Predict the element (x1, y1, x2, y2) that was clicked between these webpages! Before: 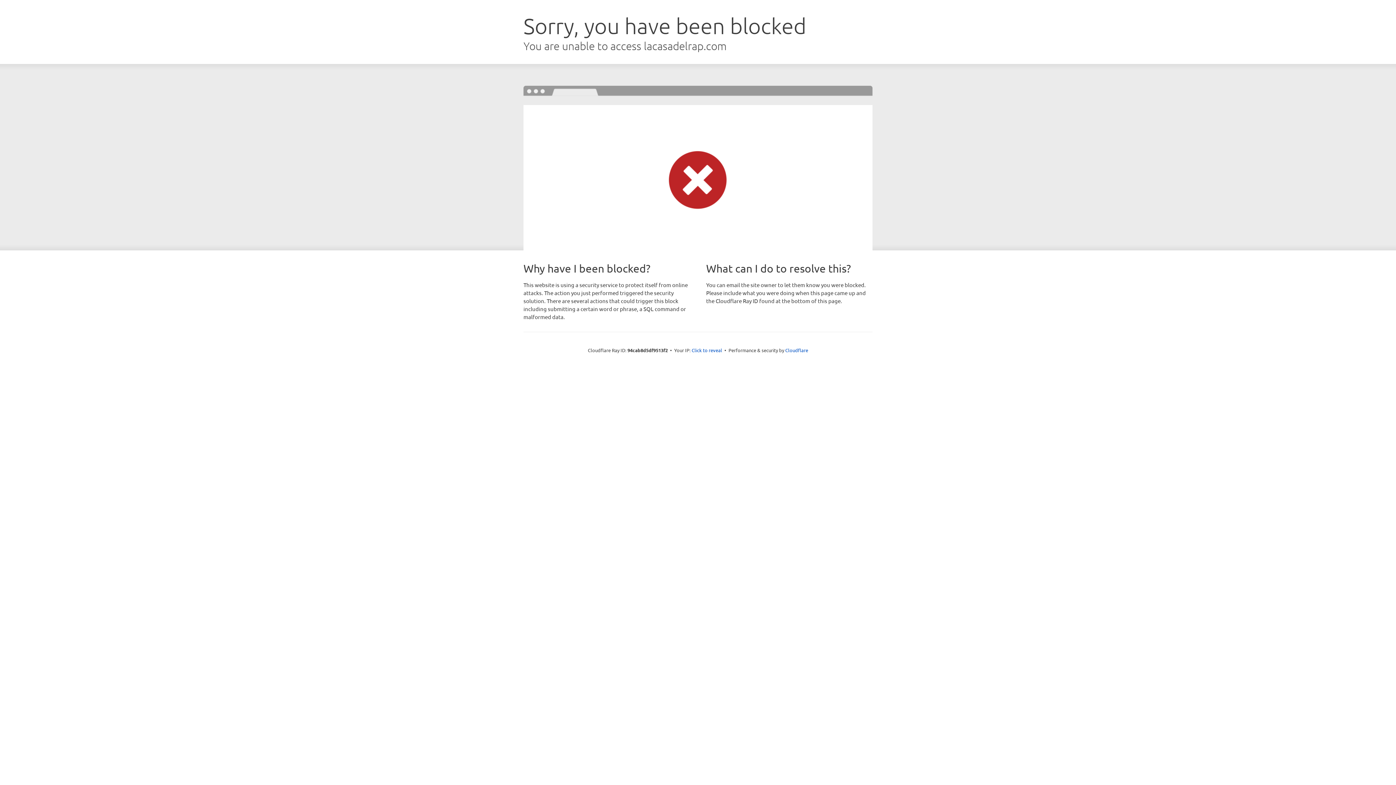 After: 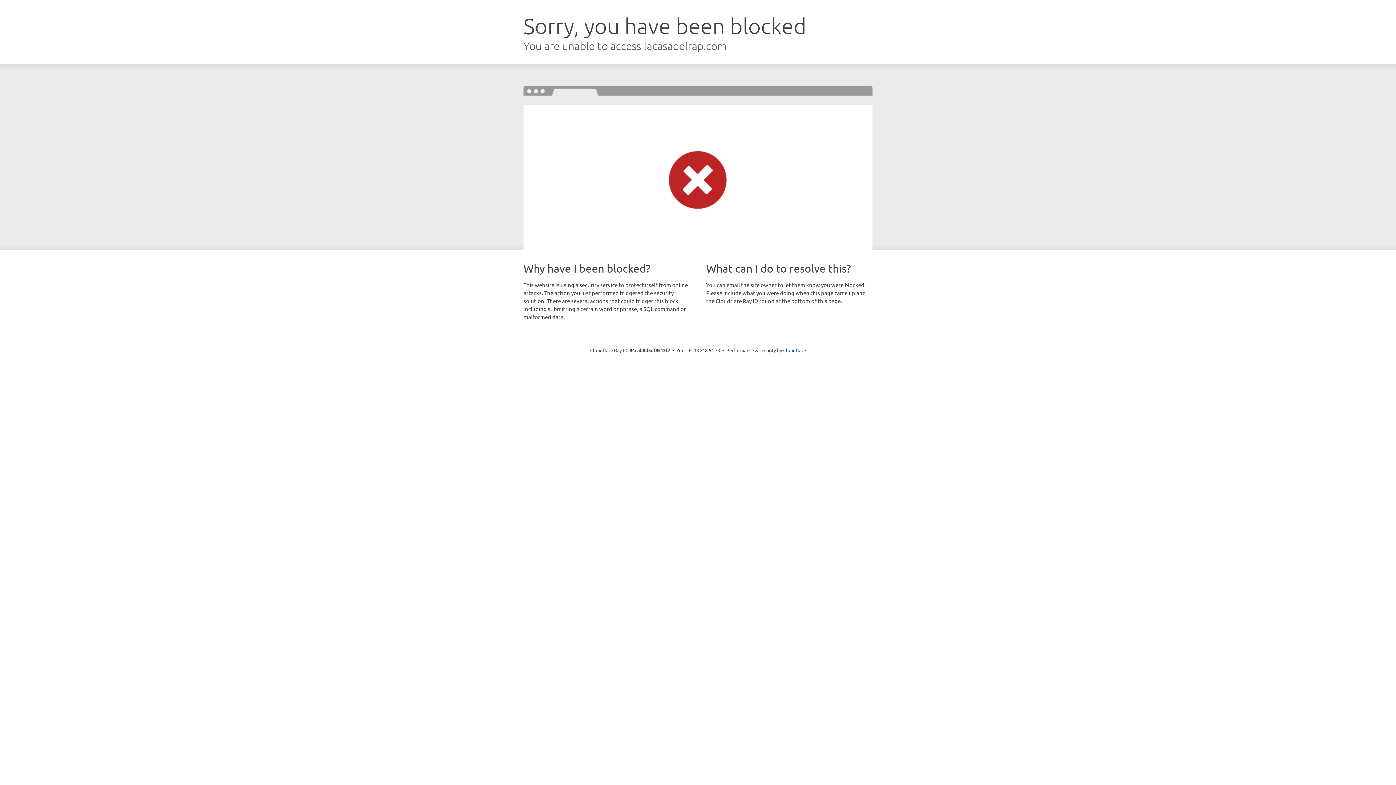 Action: bbox: (691, 346, 722, 353) label: Click to reveal